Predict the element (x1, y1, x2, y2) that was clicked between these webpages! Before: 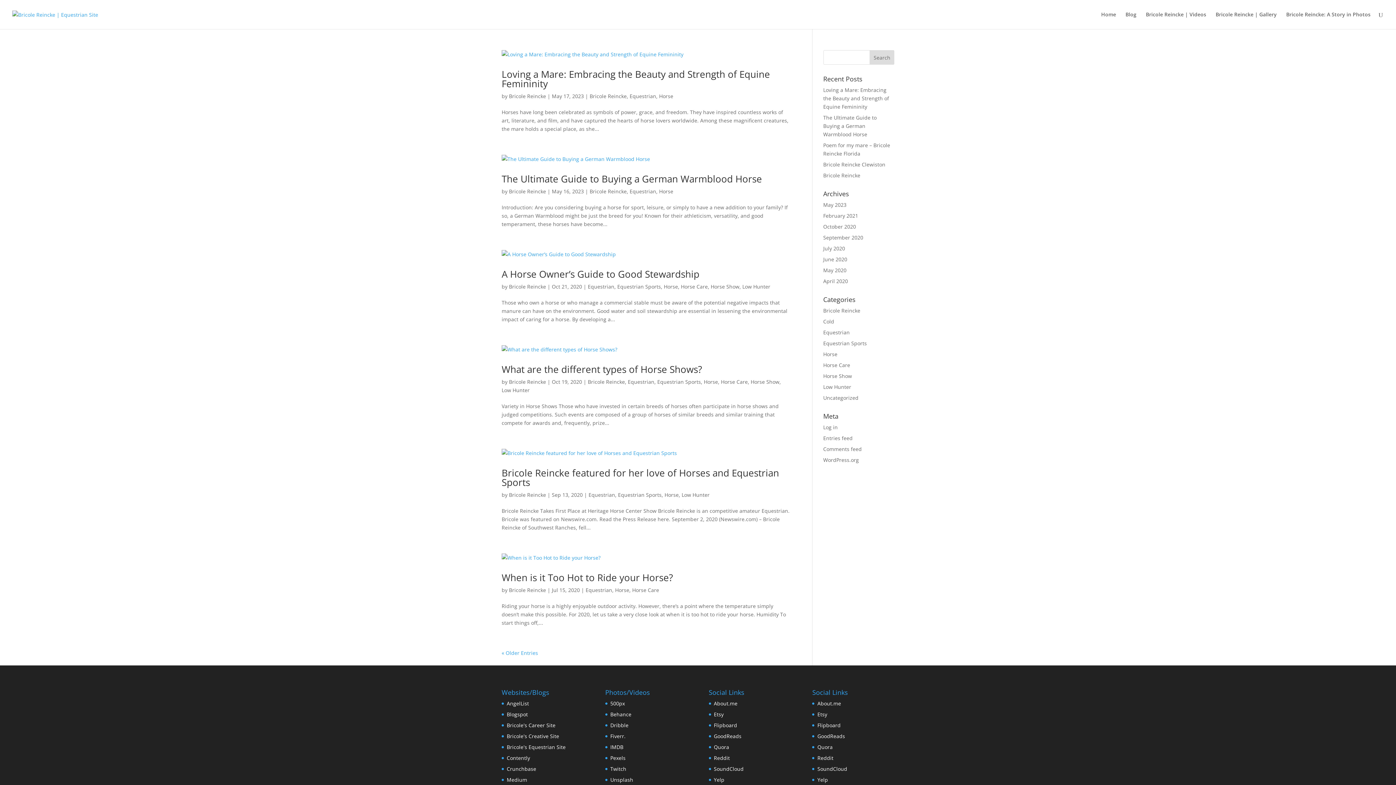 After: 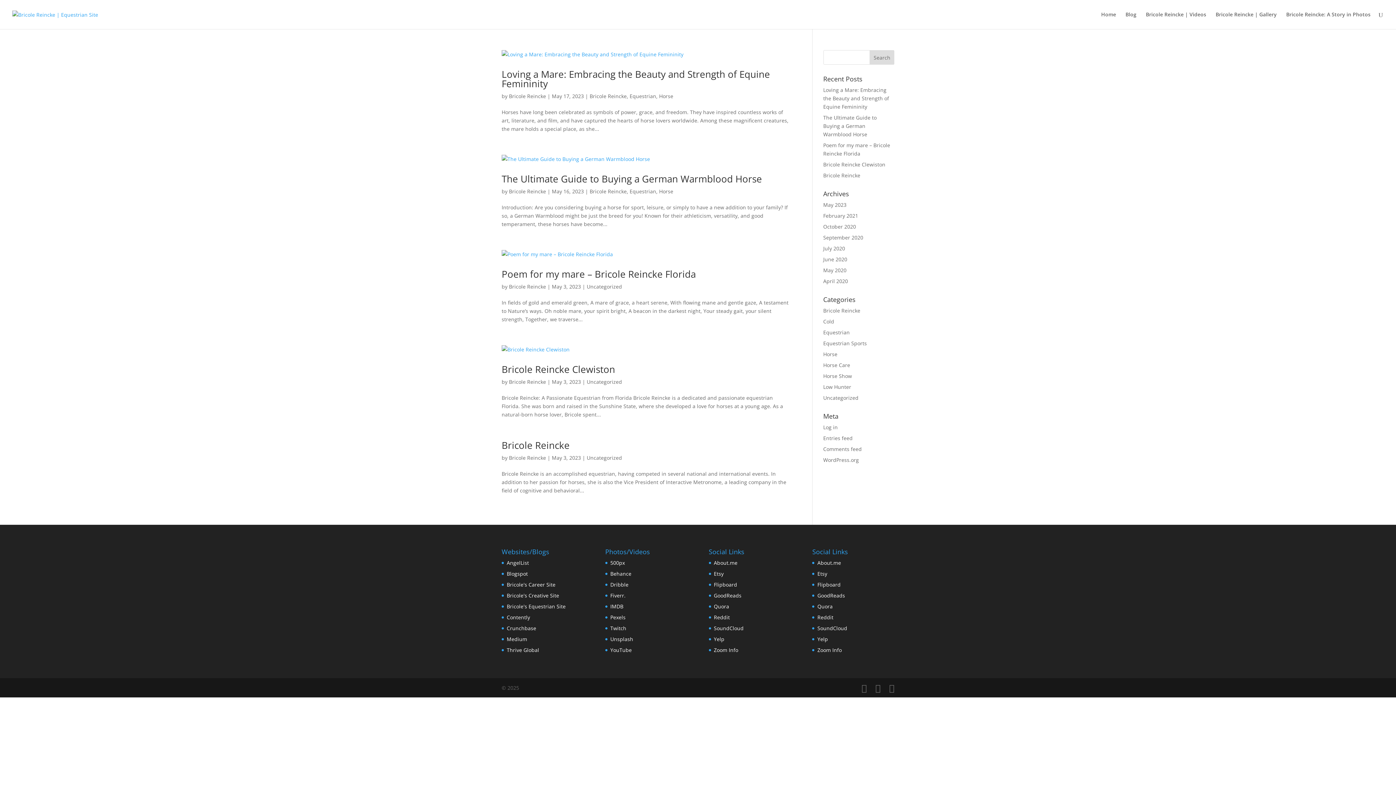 Action: bbox: (823, 201, 846, 208) label: May 2023